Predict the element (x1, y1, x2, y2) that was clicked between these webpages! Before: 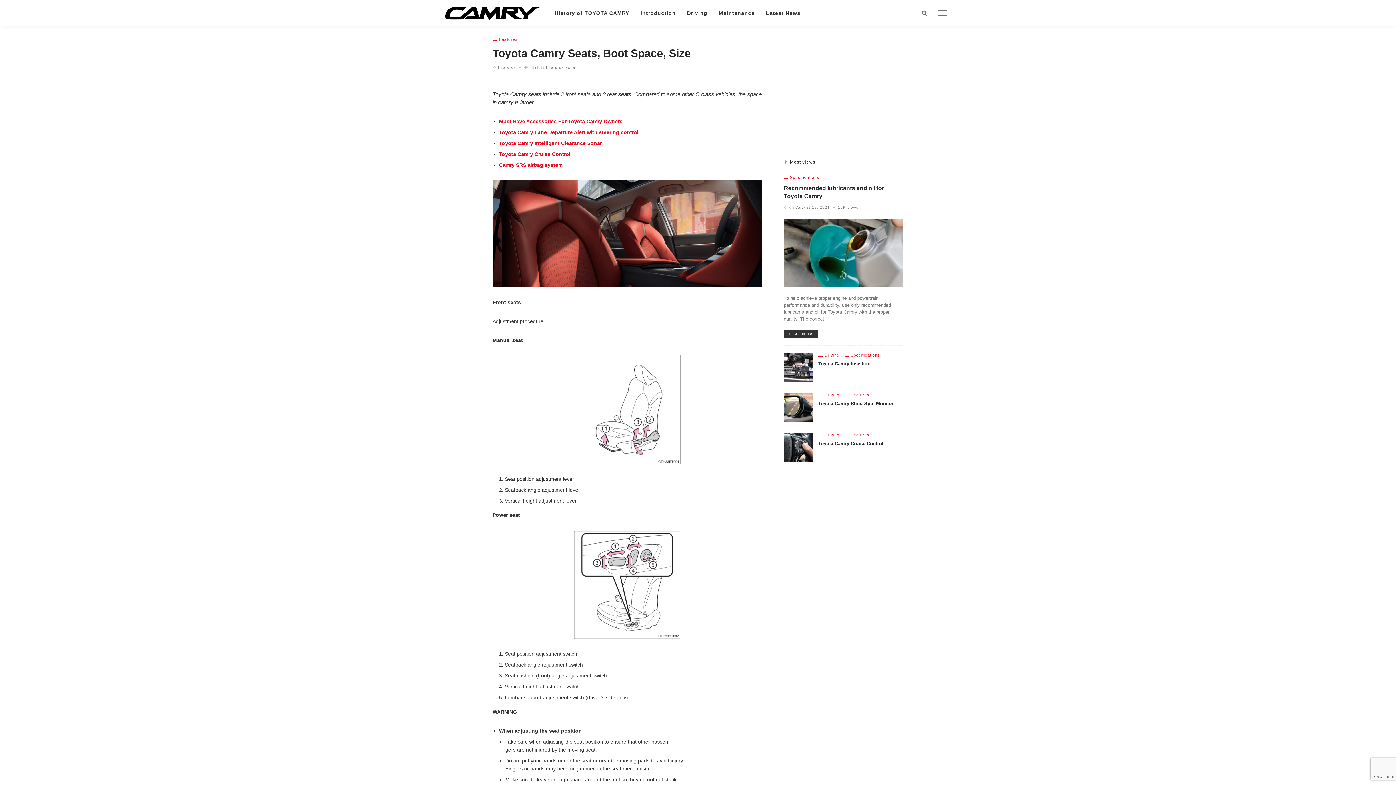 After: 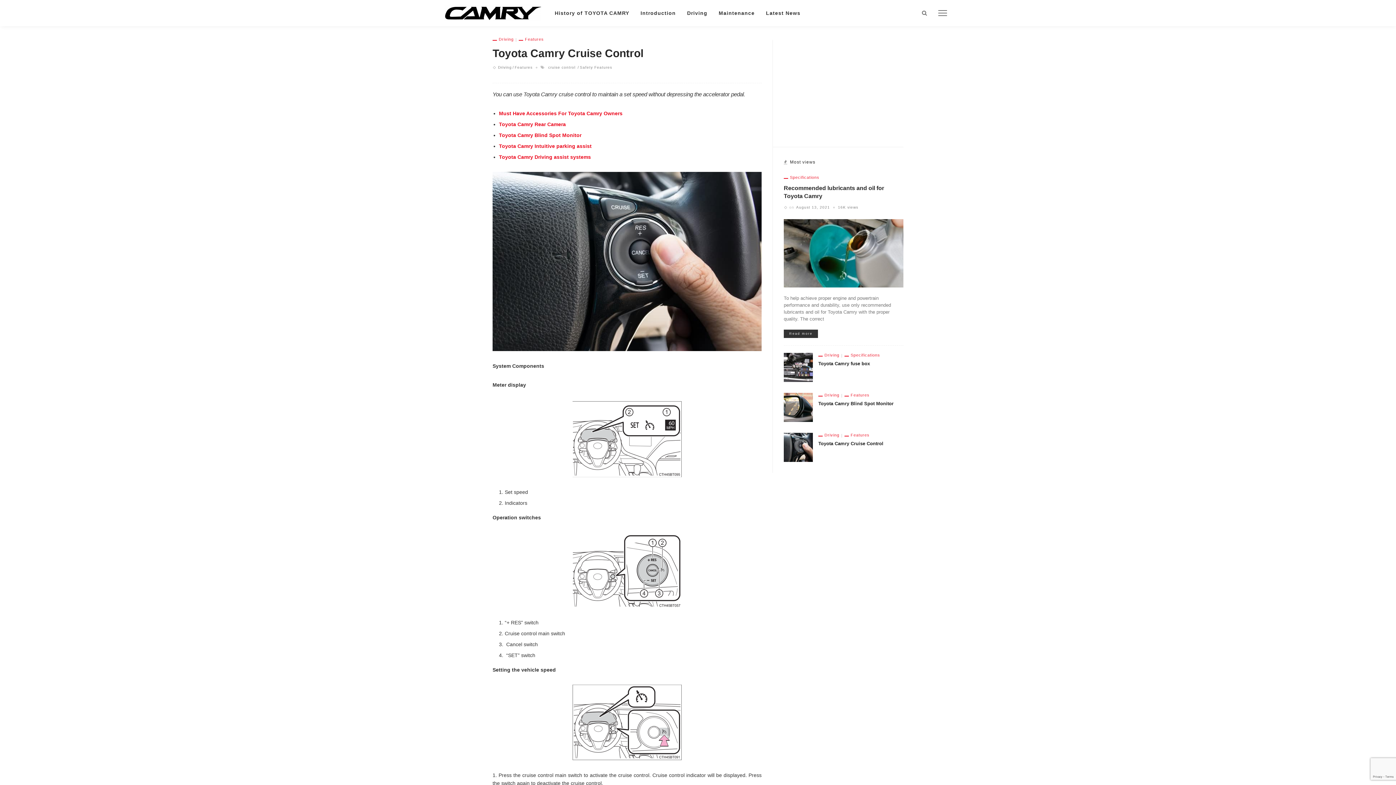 Action: bbox: (784, 444, 813, 450)